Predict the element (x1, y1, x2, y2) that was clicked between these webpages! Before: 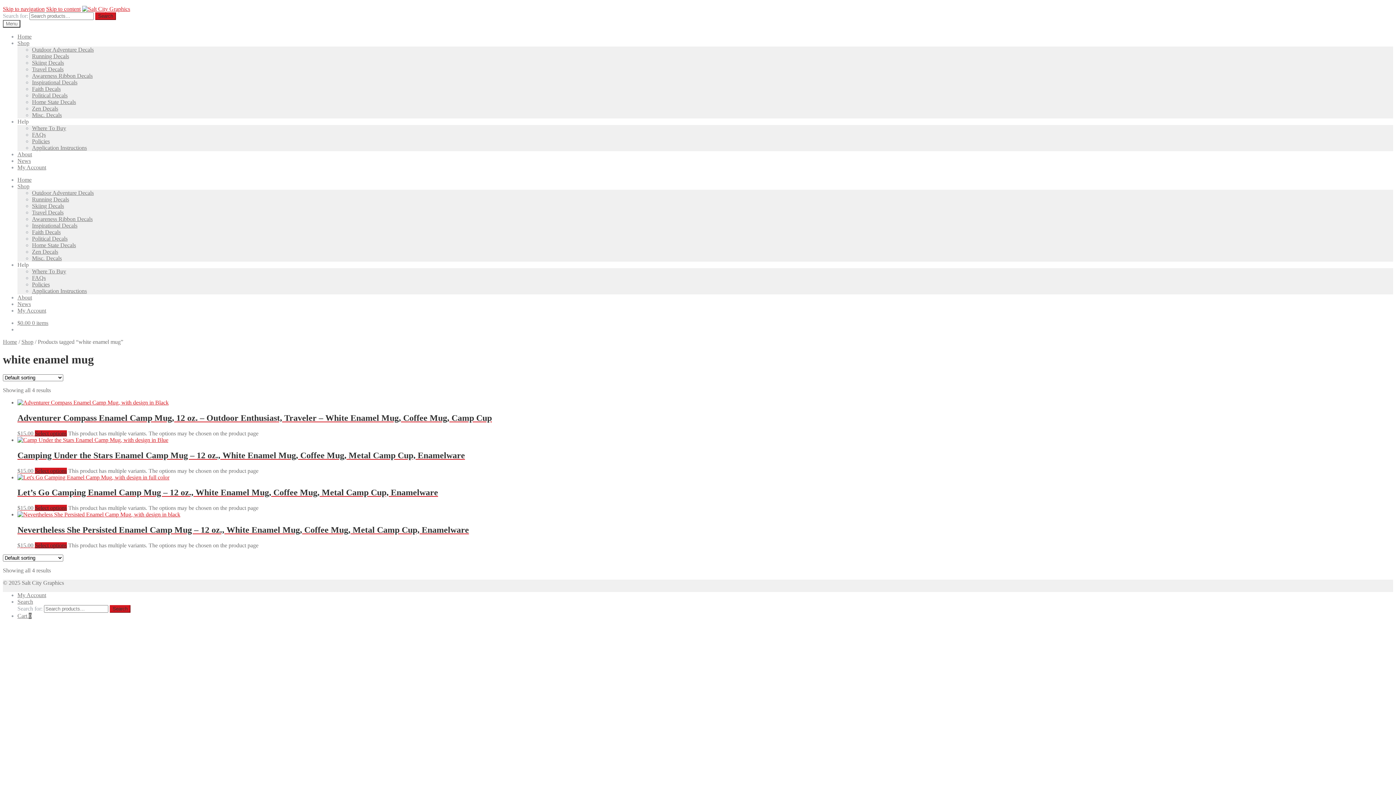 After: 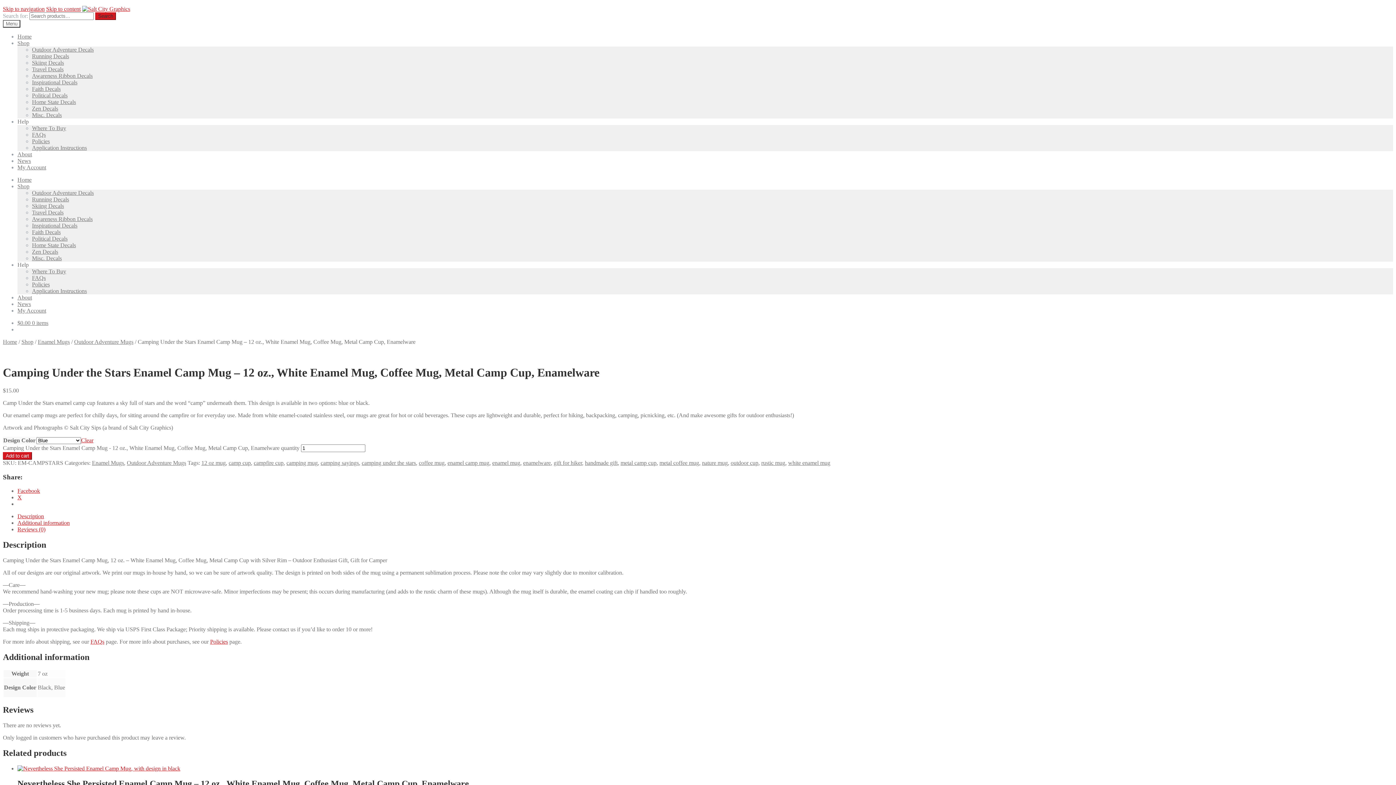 Action: bbox: (17, 436, 1393, 474) label: Camping Under the Stars Enamel Camp Mug – 12 oz., White Enamel Mug, Coffee Mug, Metal Camp Cup, Enamelware
$15.00 